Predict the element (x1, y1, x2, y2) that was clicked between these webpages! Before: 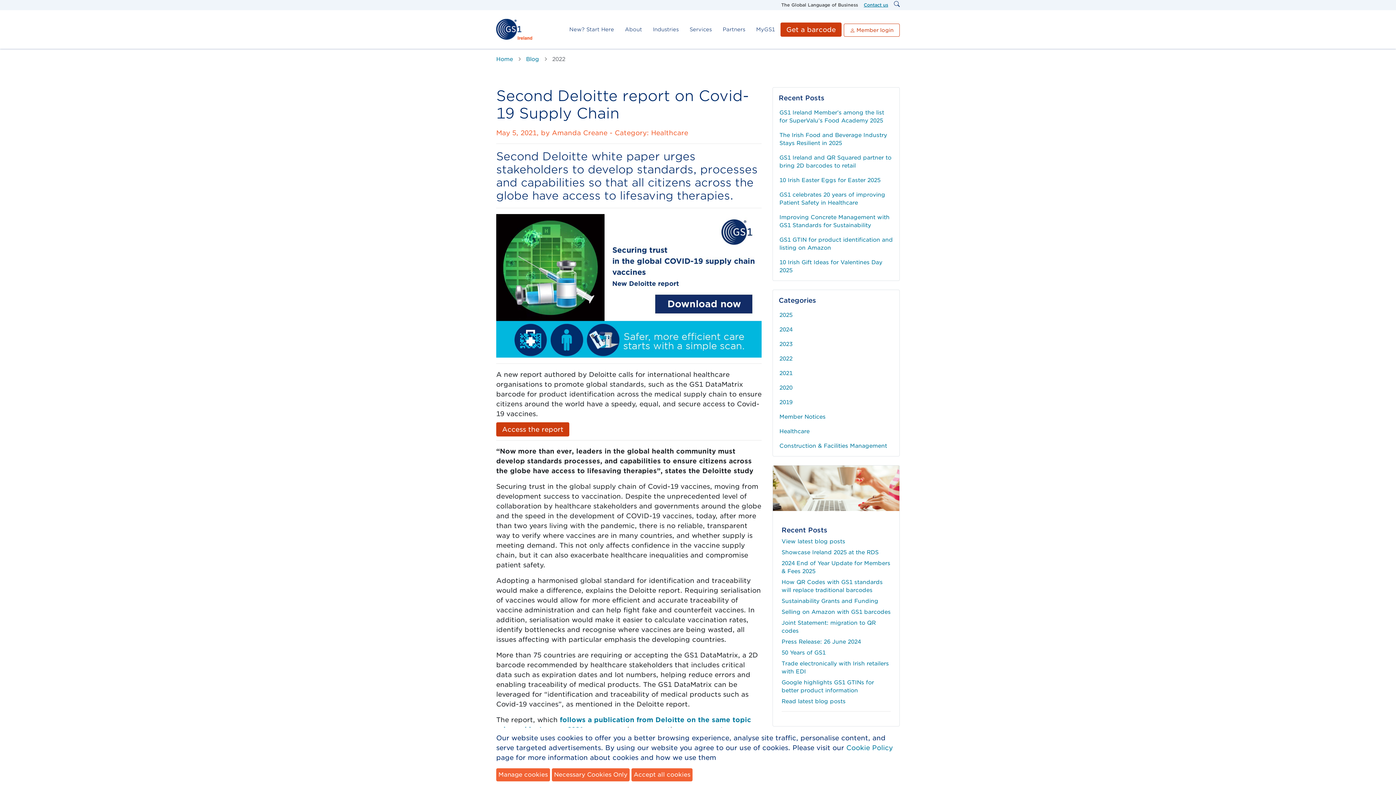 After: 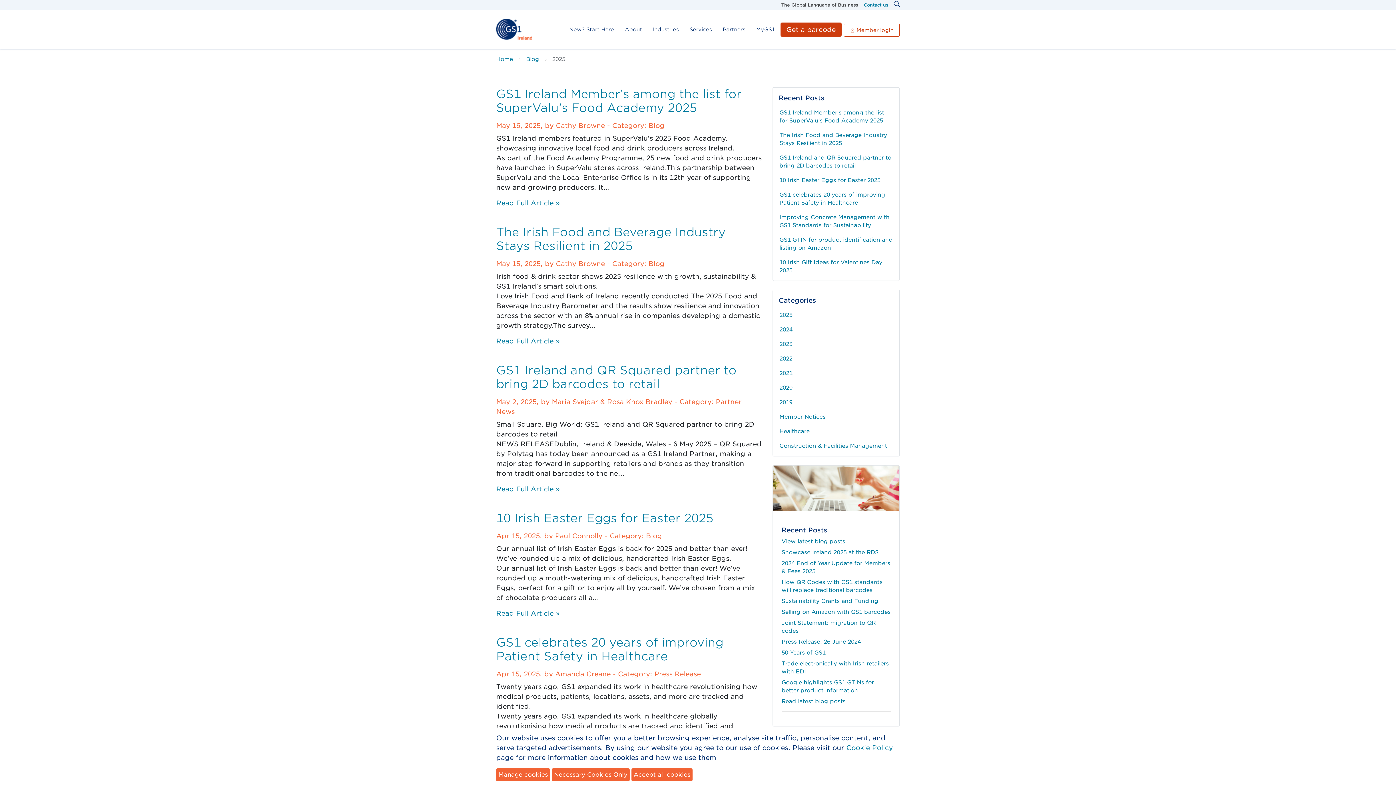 Action: label: 2025 bbox: (773, 308, 899, 322)